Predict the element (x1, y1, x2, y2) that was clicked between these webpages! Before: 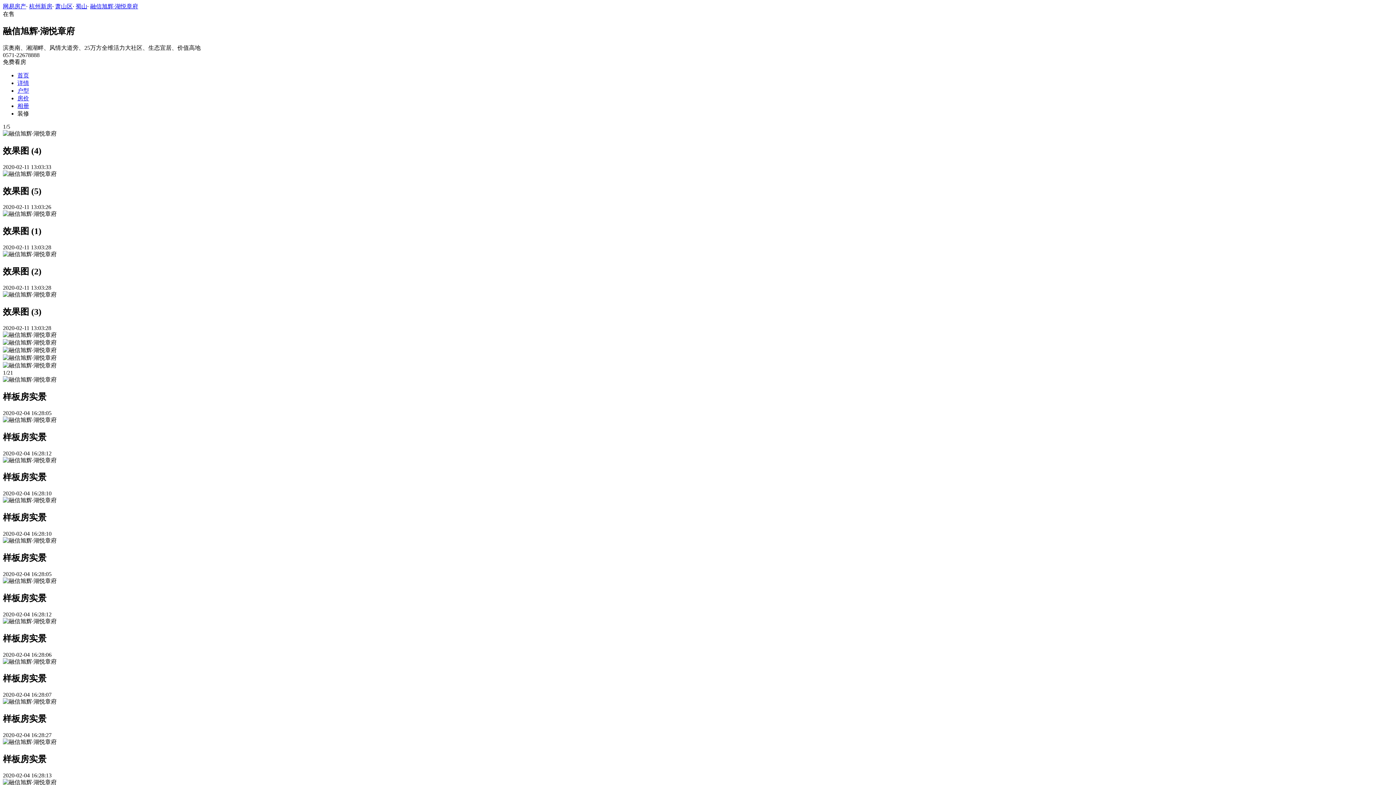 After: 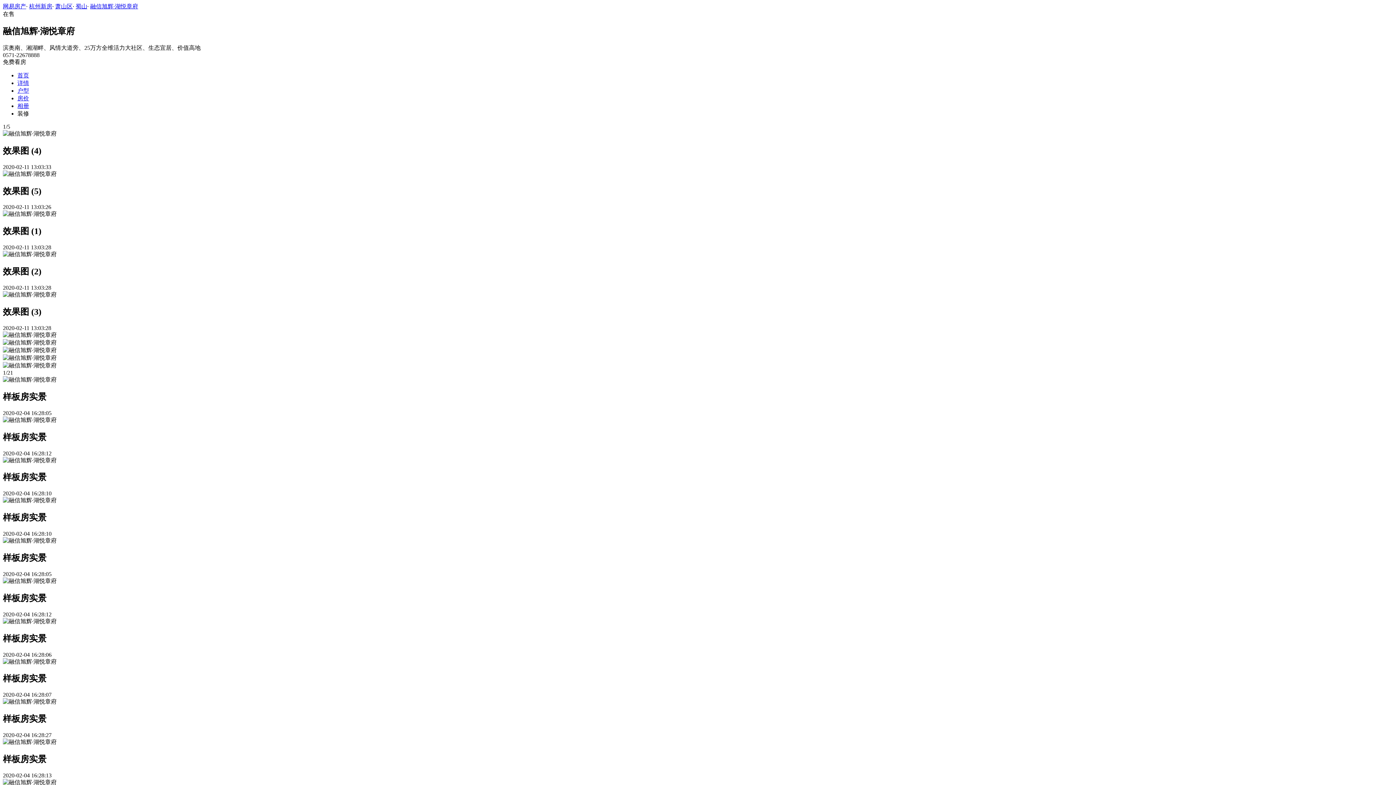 Action: bbox: (2, 3, 26, 9) label: 网易房产